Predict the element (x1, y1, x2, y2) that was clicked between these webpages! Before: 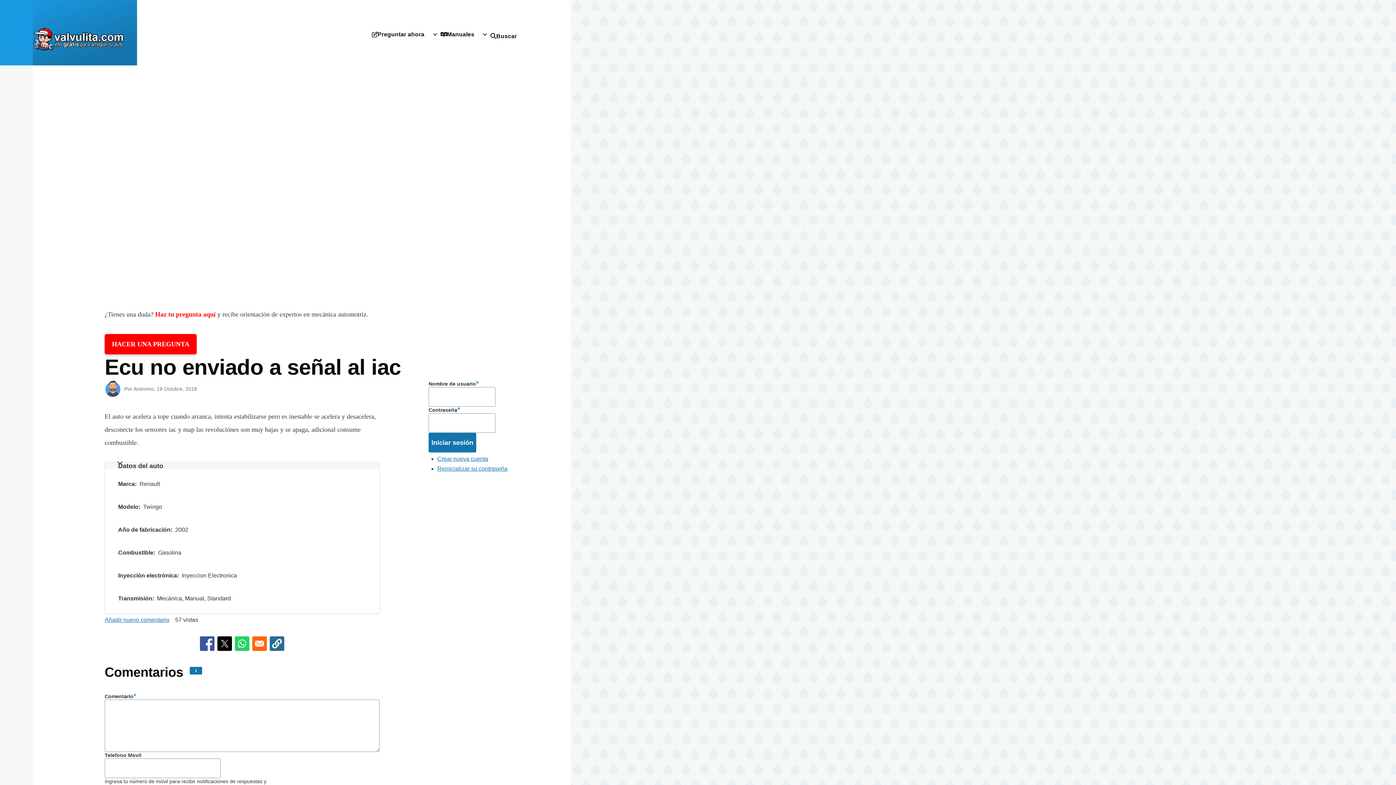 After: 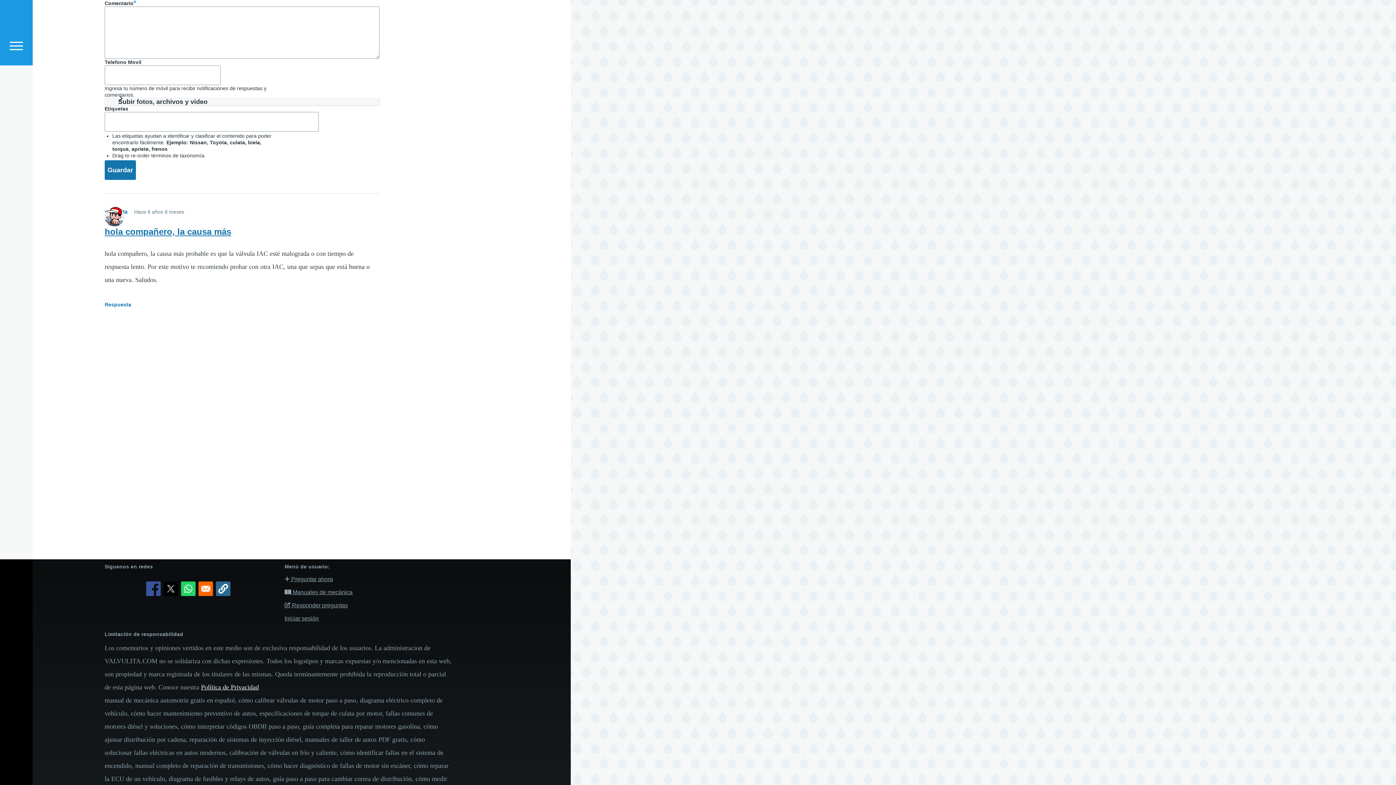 Action: bbox: (104, 617, 169, 623) label: Añadir nuevo comentario